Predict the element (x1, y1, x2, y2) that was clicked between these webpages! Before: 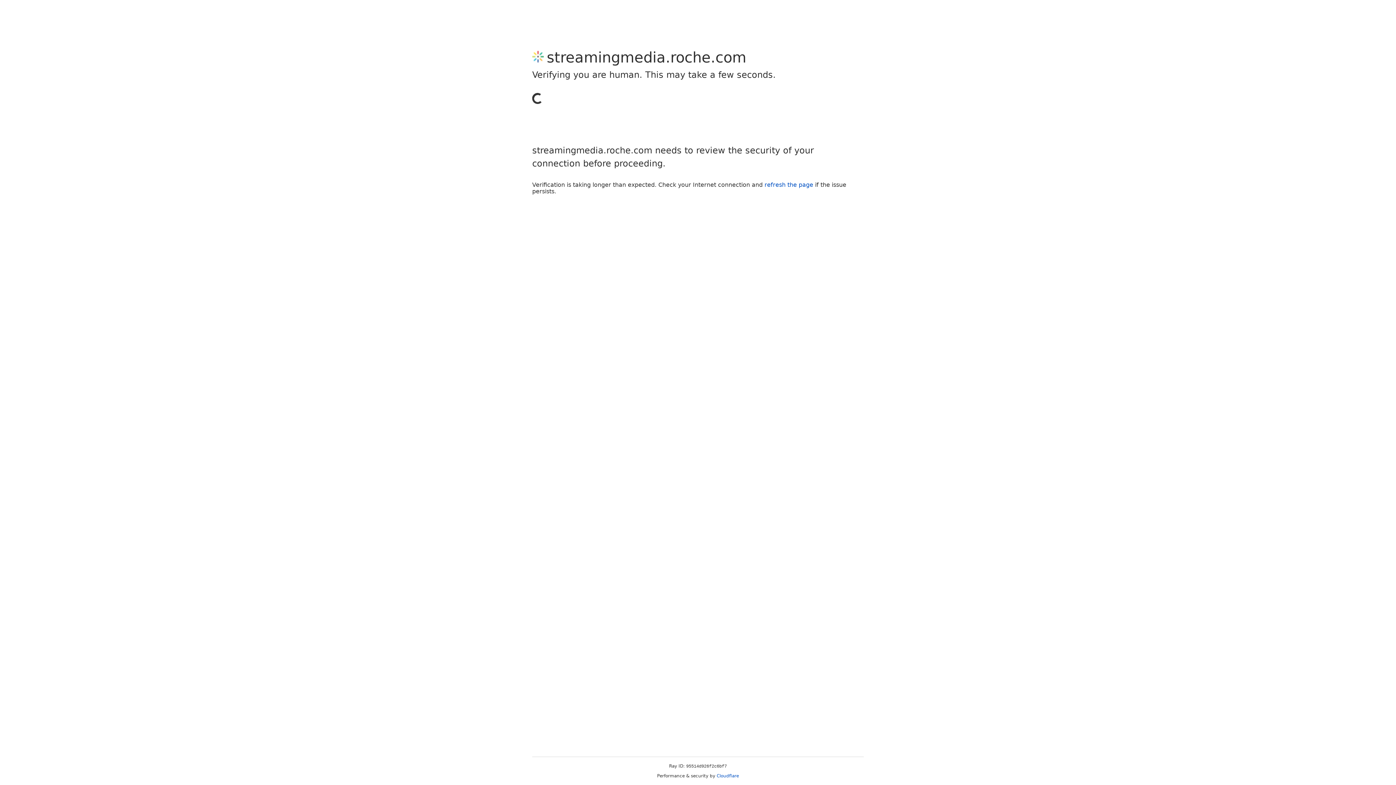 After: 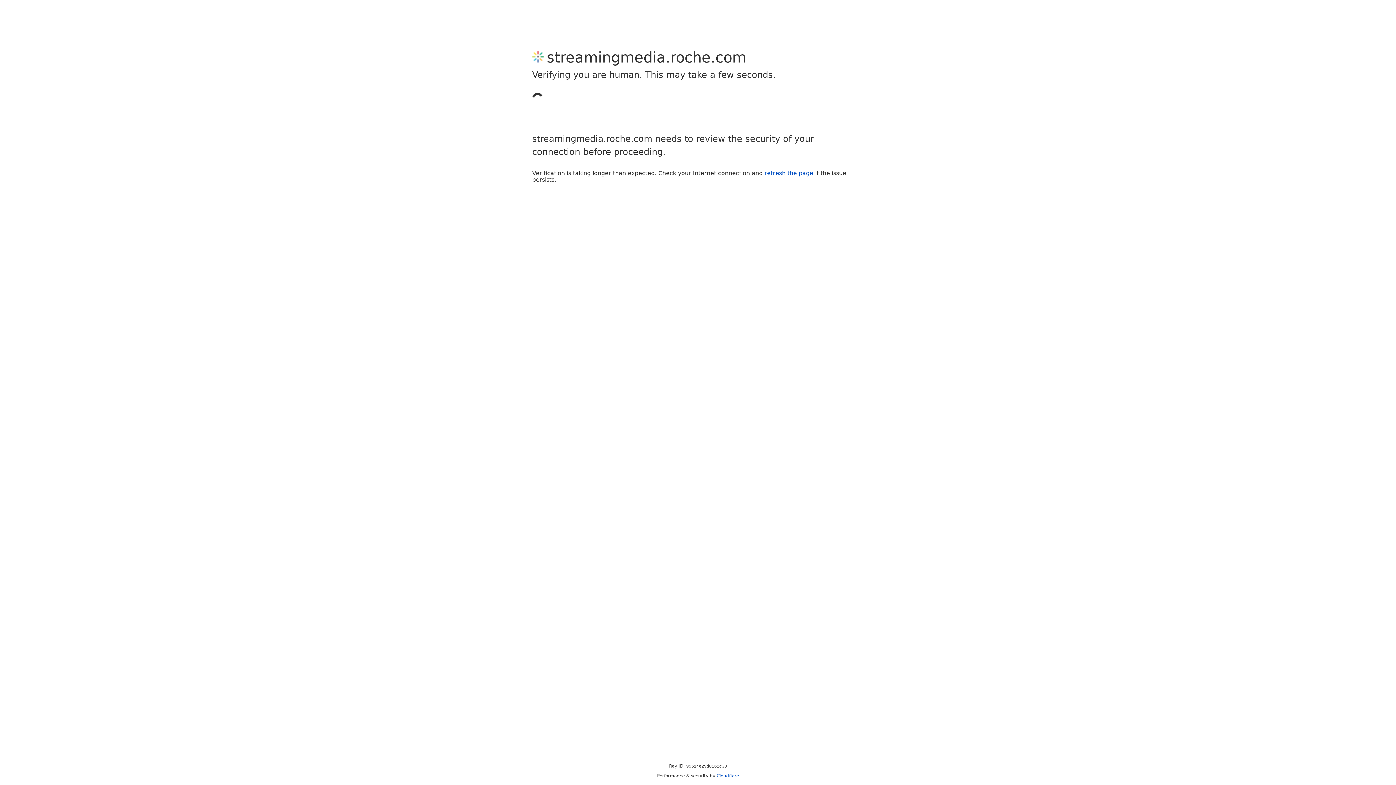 Action: label: Cloudflare bbox: (716, 773, 739, 778)